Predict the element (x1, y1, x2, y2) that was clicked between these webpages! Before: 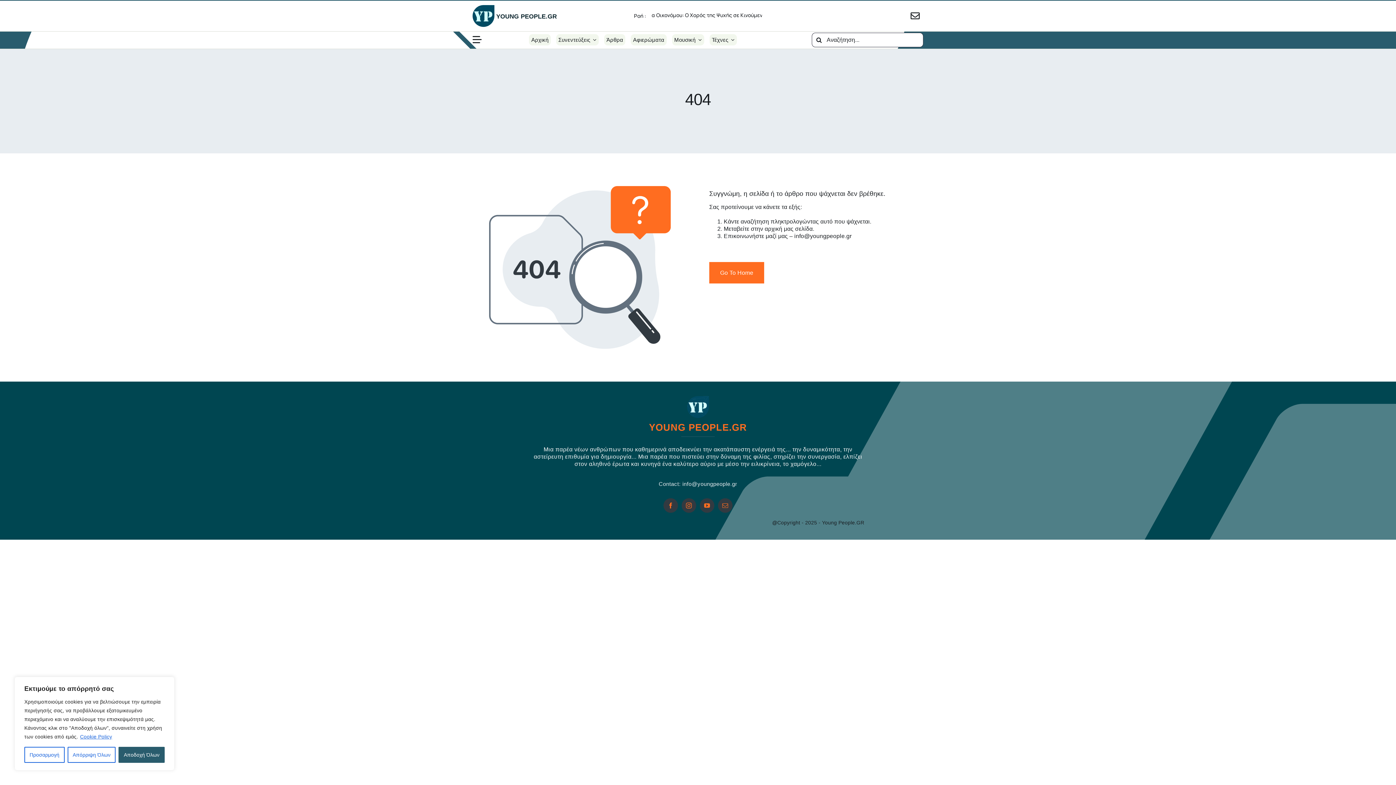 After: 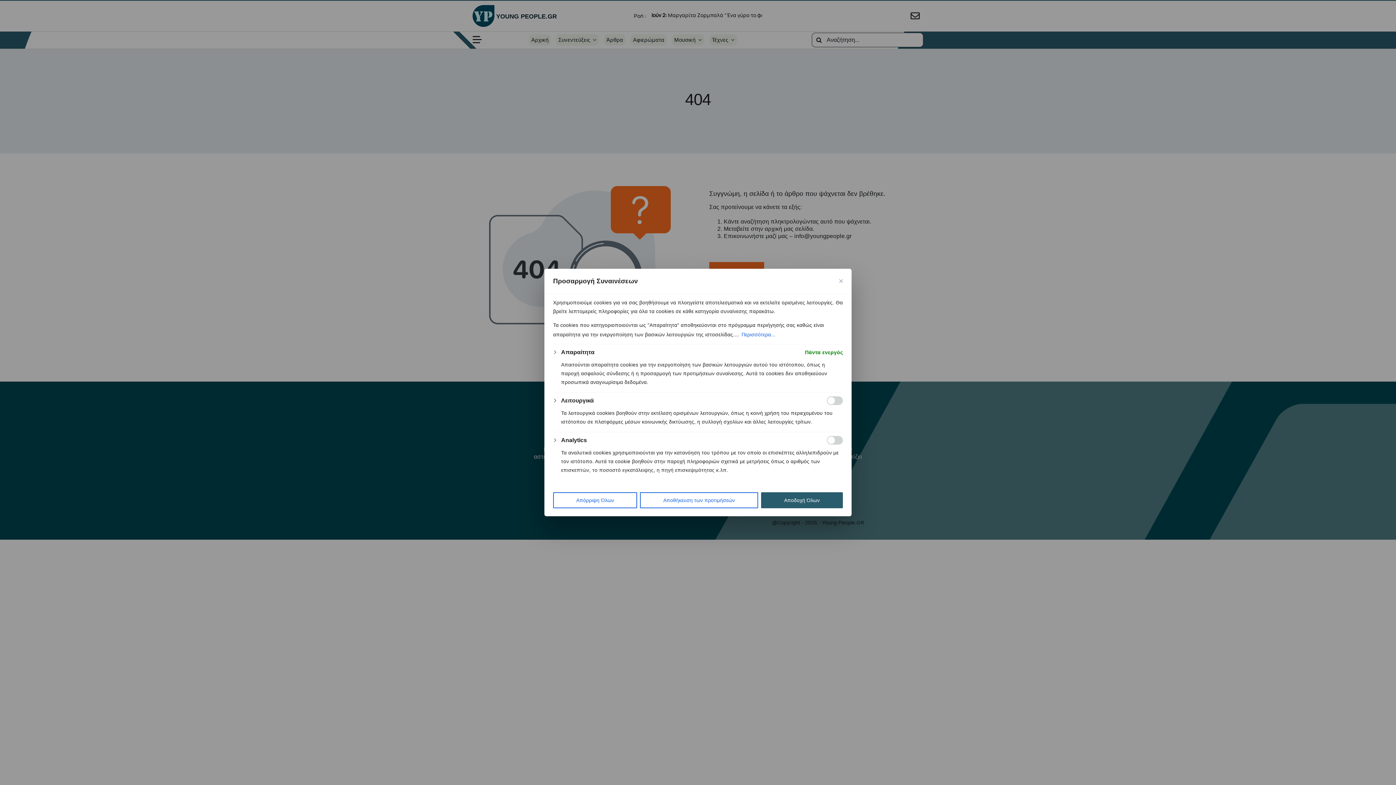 Action: label: Προσαρμογή bbox: (24, 747, 64, 763)